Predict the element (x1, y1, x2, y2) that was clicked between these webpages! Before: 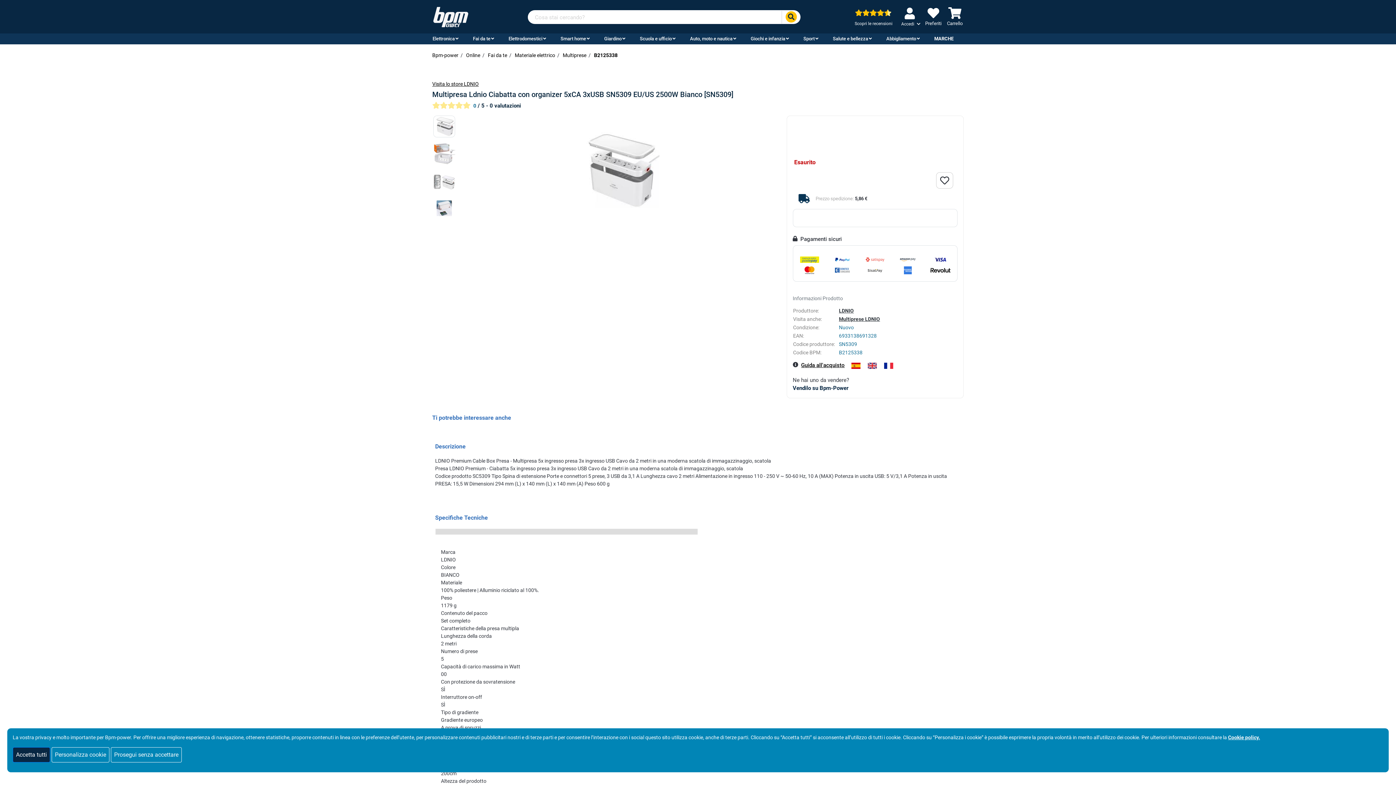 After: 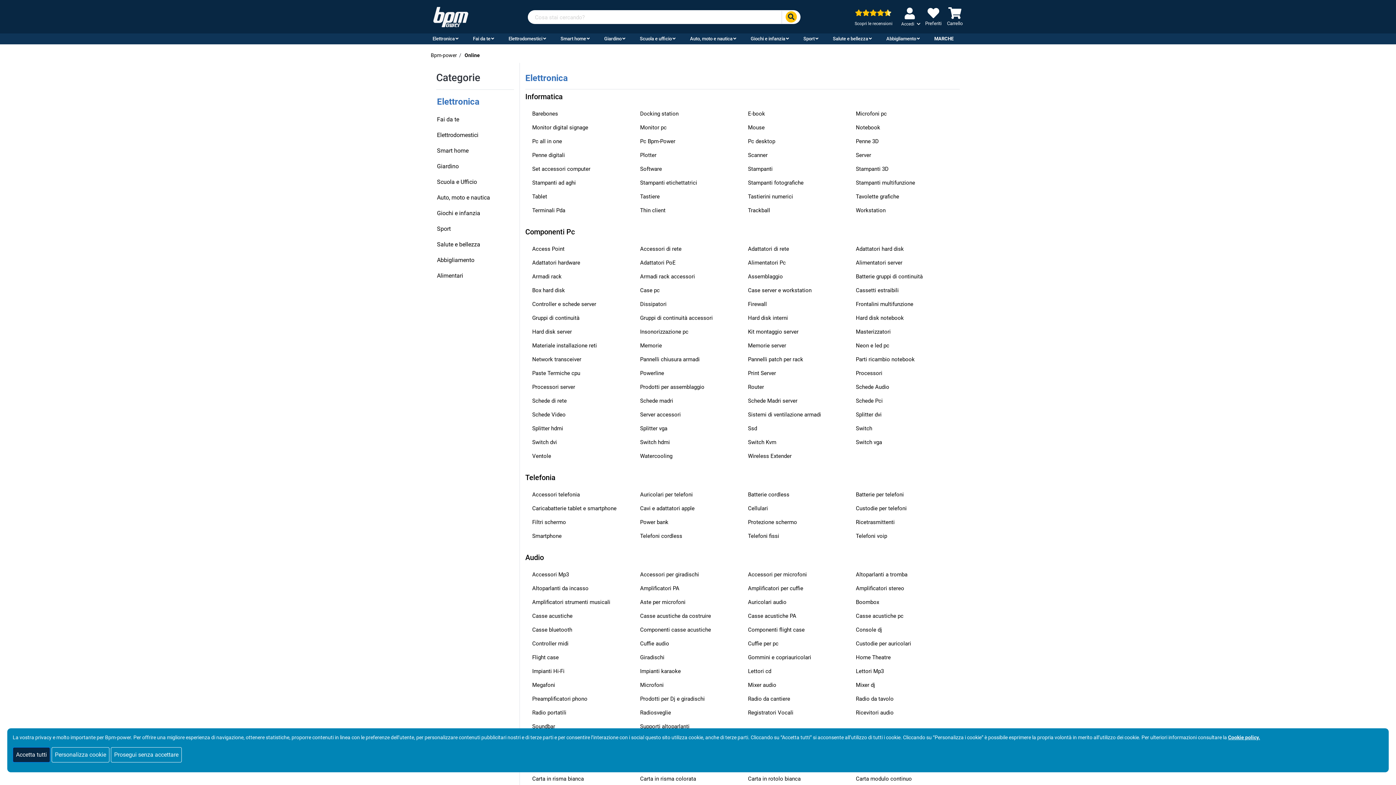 Action: label: Online bbox: (466, 52, 480, 58)